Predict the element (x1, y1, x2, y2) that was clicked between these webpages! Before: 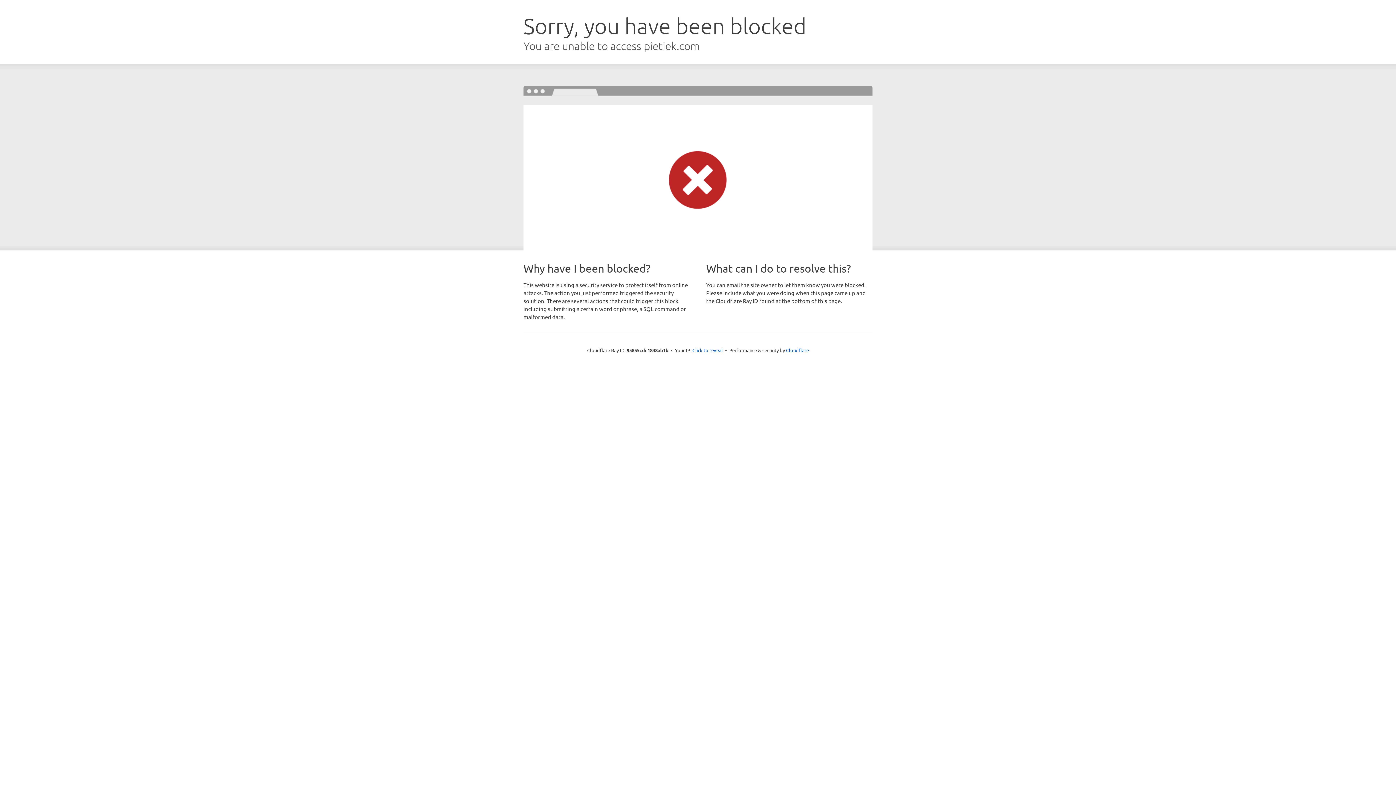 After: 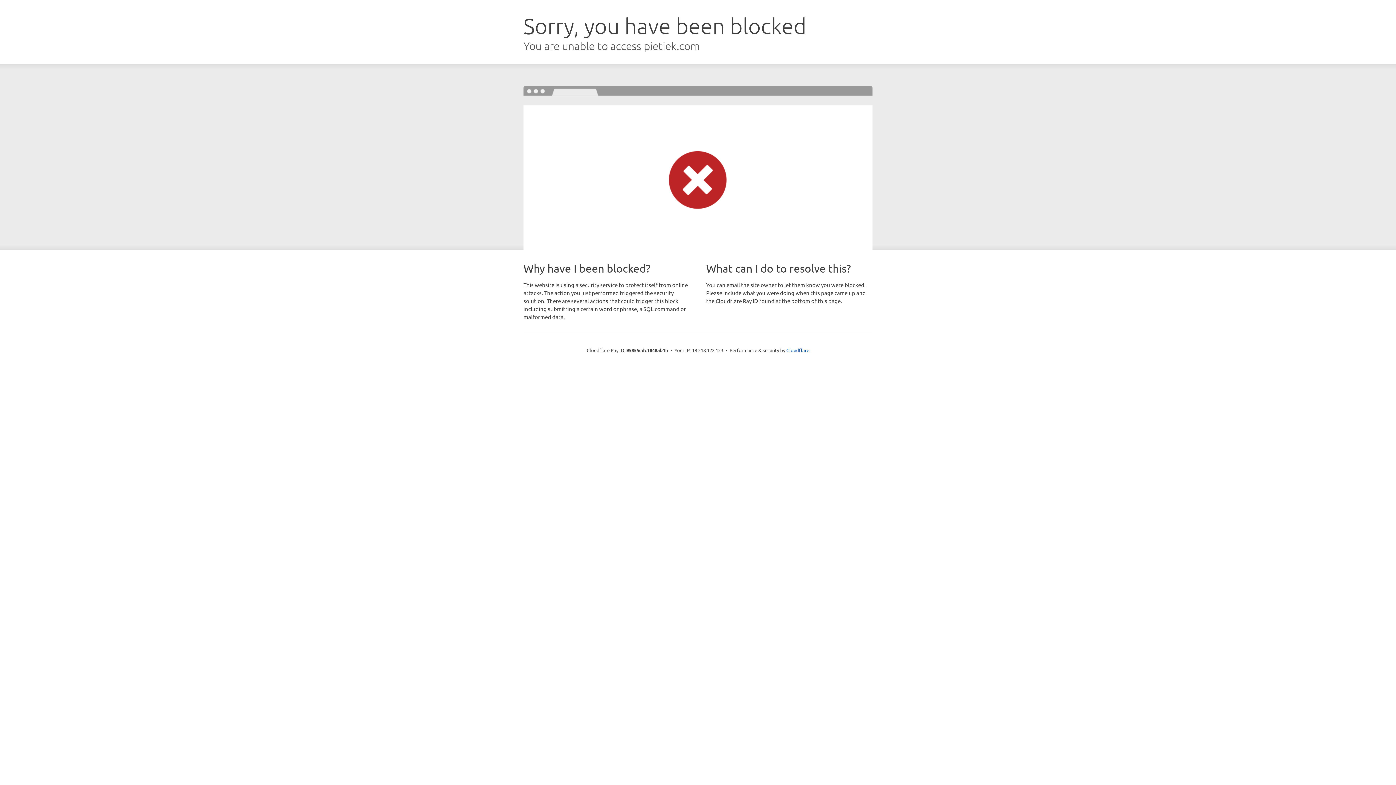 Action: bbox: (692, 346, 723, 353) label: Click to reveal